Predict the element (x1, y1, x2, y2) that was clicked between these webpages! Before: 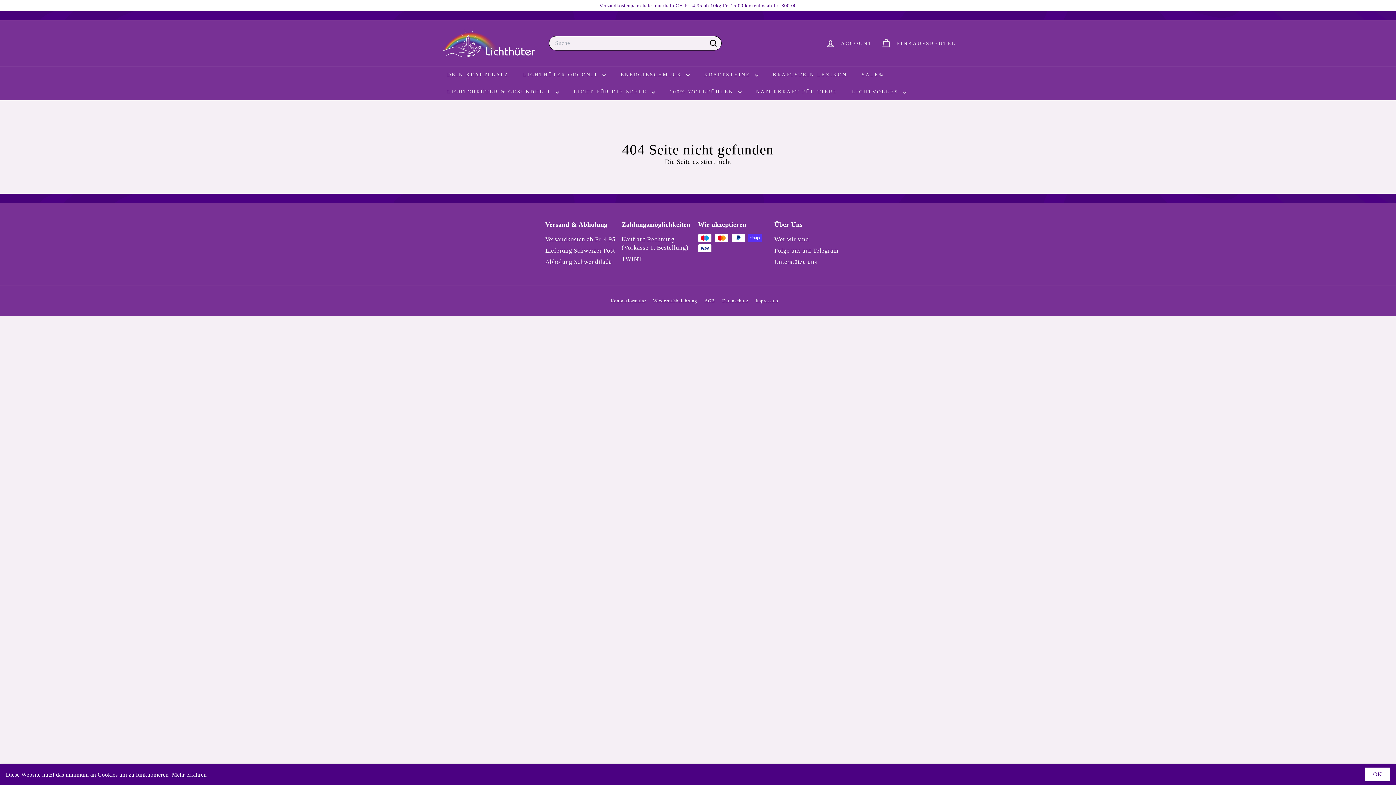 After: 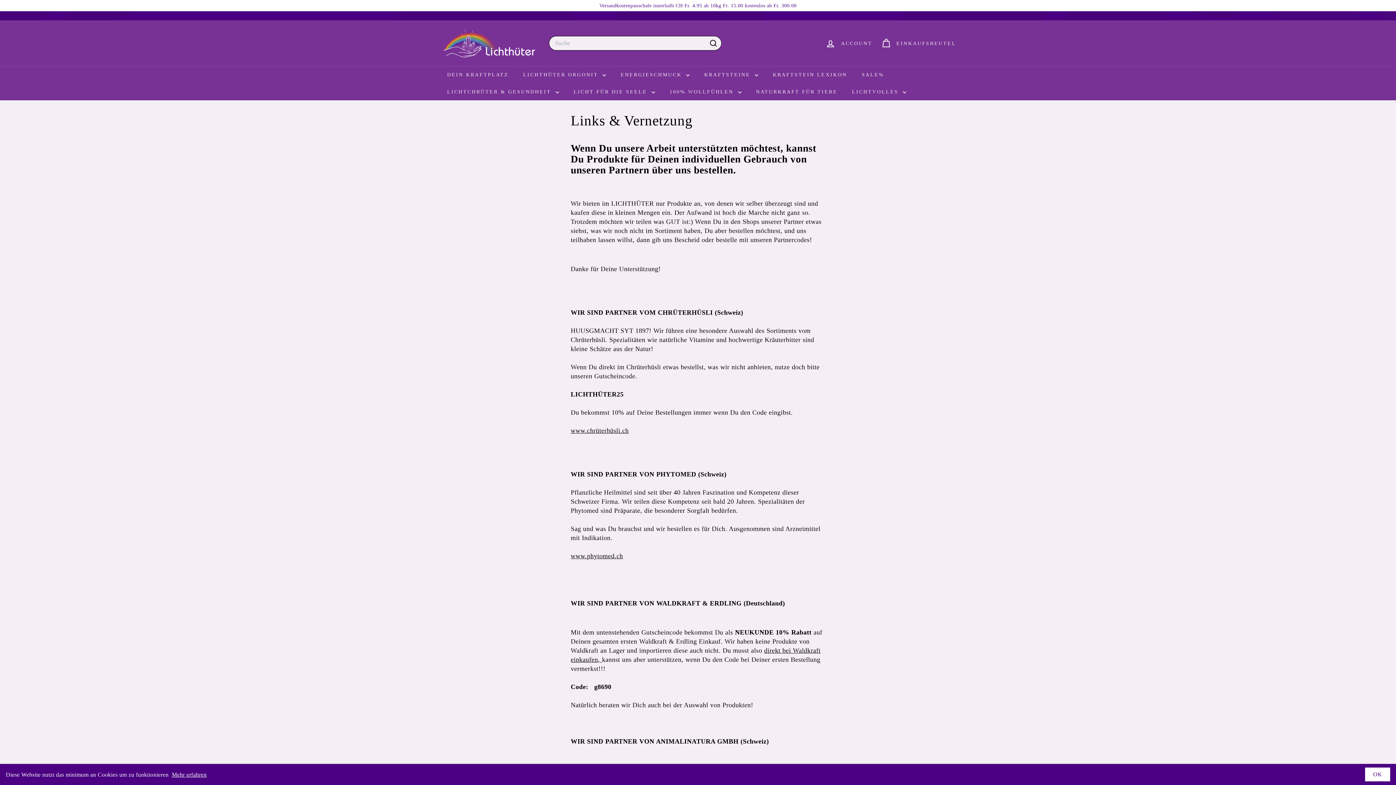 Action: bbox: (774, 256, 817, 267) label: Unterstütze uns